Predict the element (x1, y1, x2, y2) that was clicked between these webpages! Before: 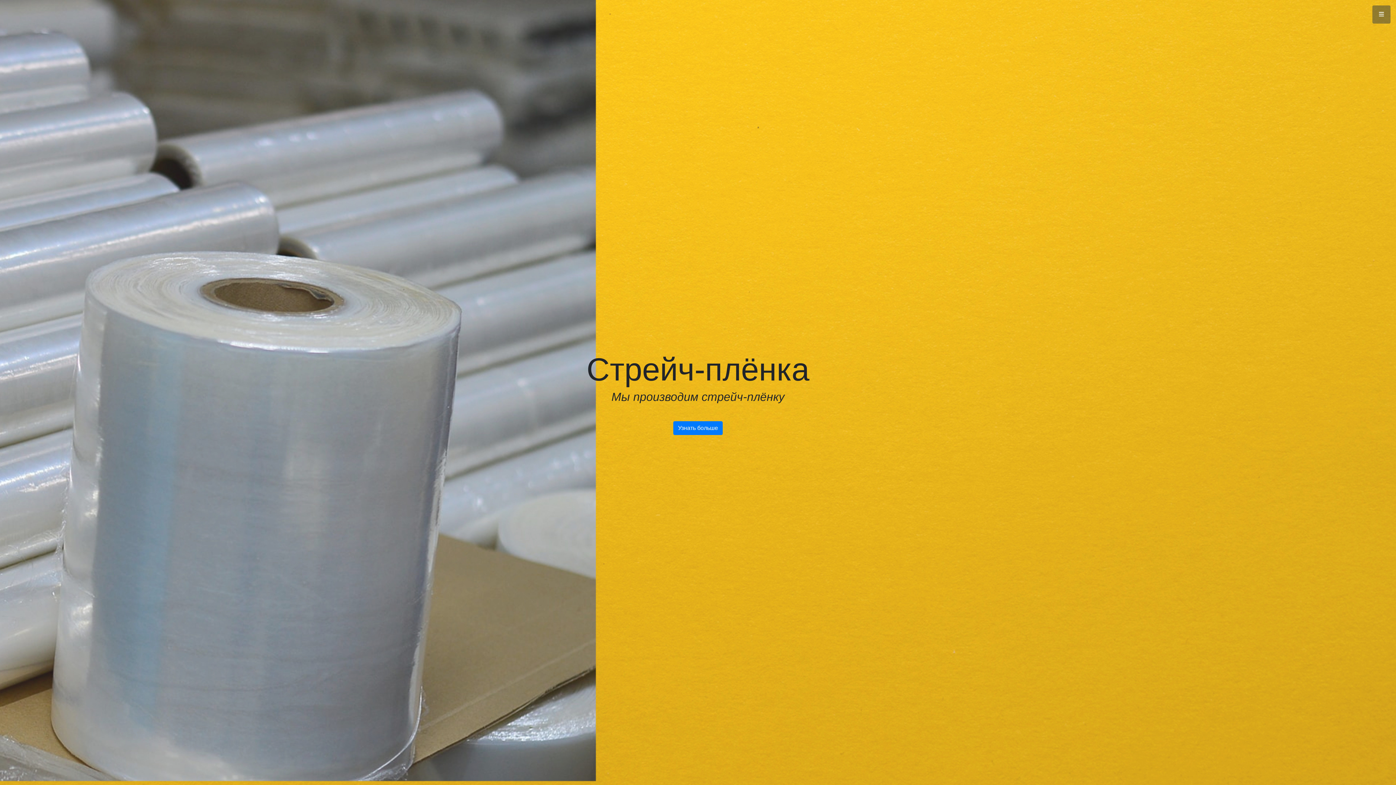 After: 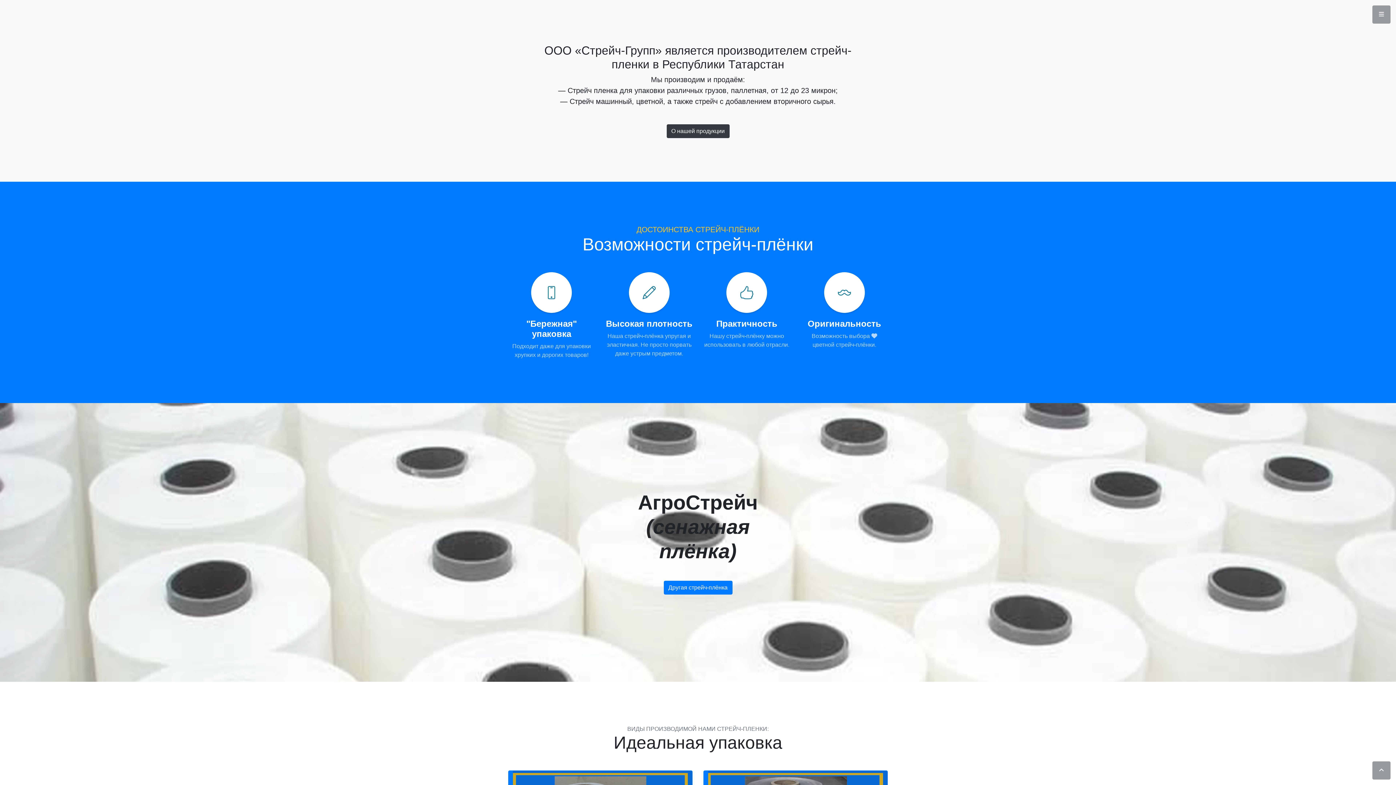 Action: label: Узнать больше bbox: (673, 421, 722, 435)